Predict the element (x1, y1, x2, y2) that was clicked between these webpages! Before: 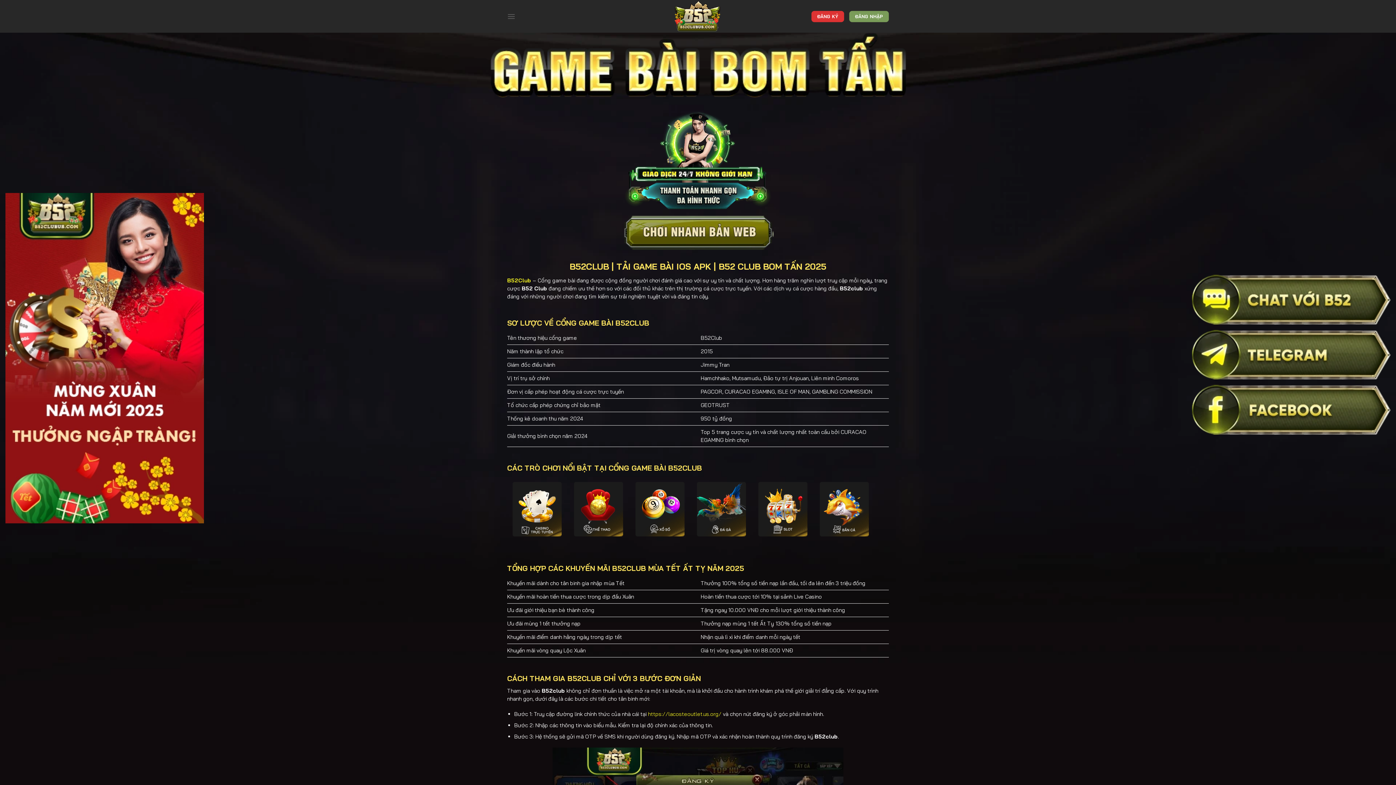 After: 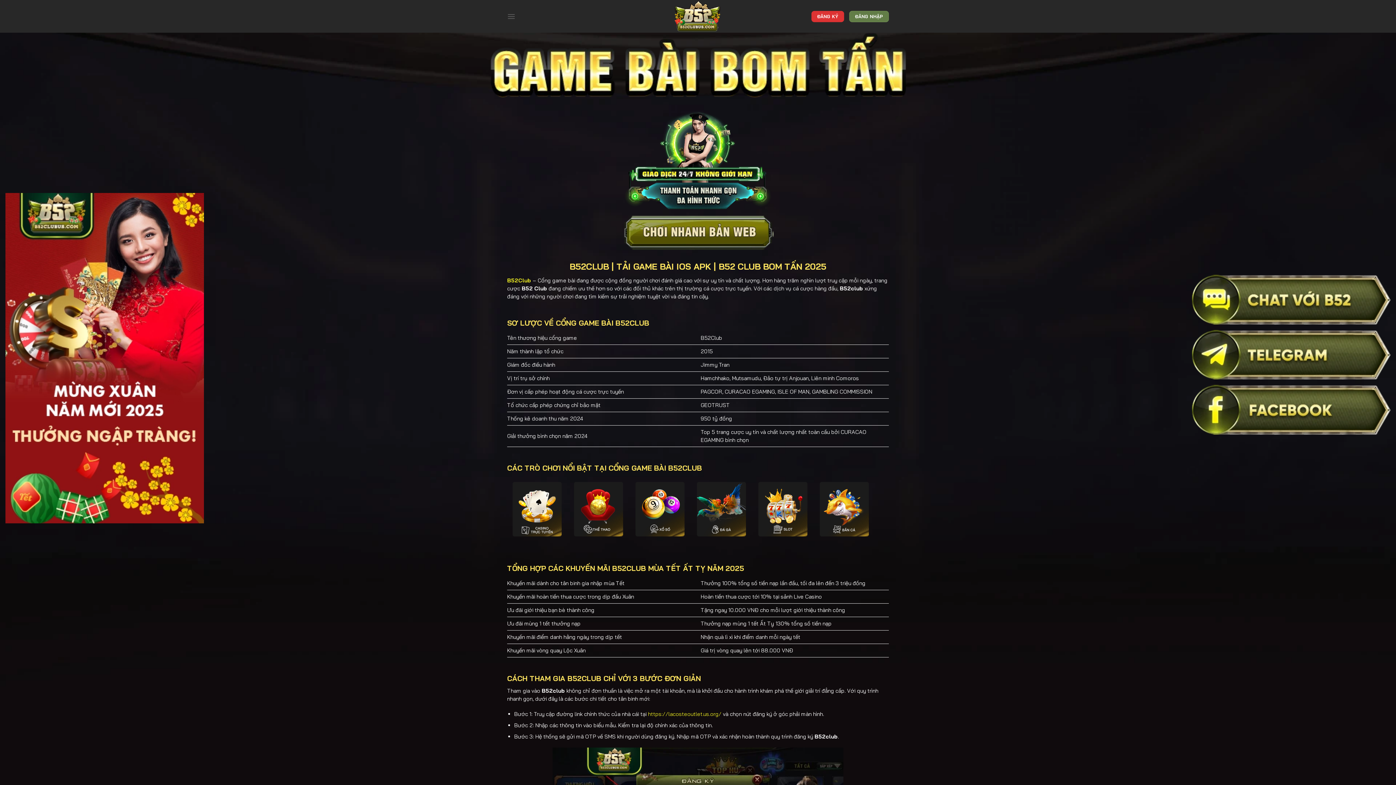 Action: bbox: (849, 10, 889, 22) label: ĐĂNG NHẬP